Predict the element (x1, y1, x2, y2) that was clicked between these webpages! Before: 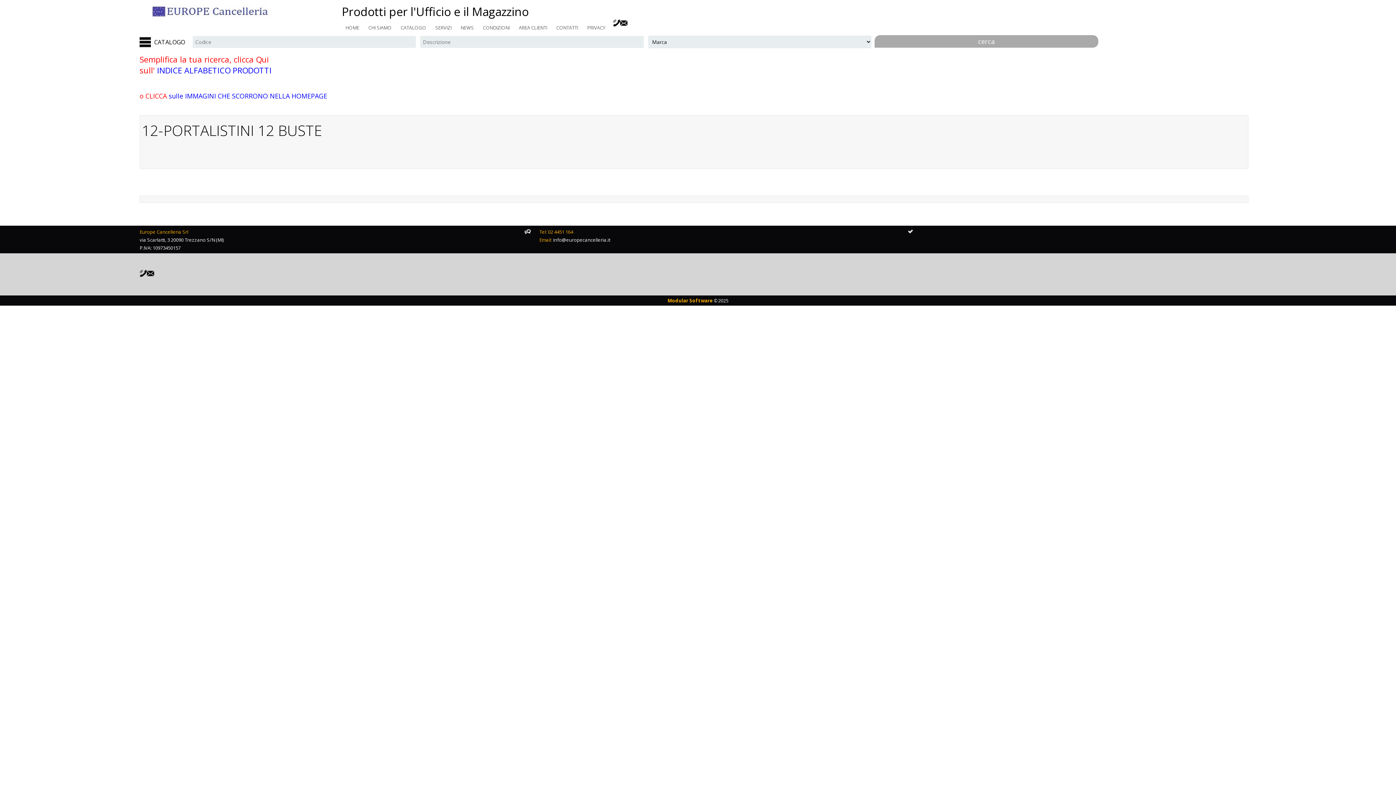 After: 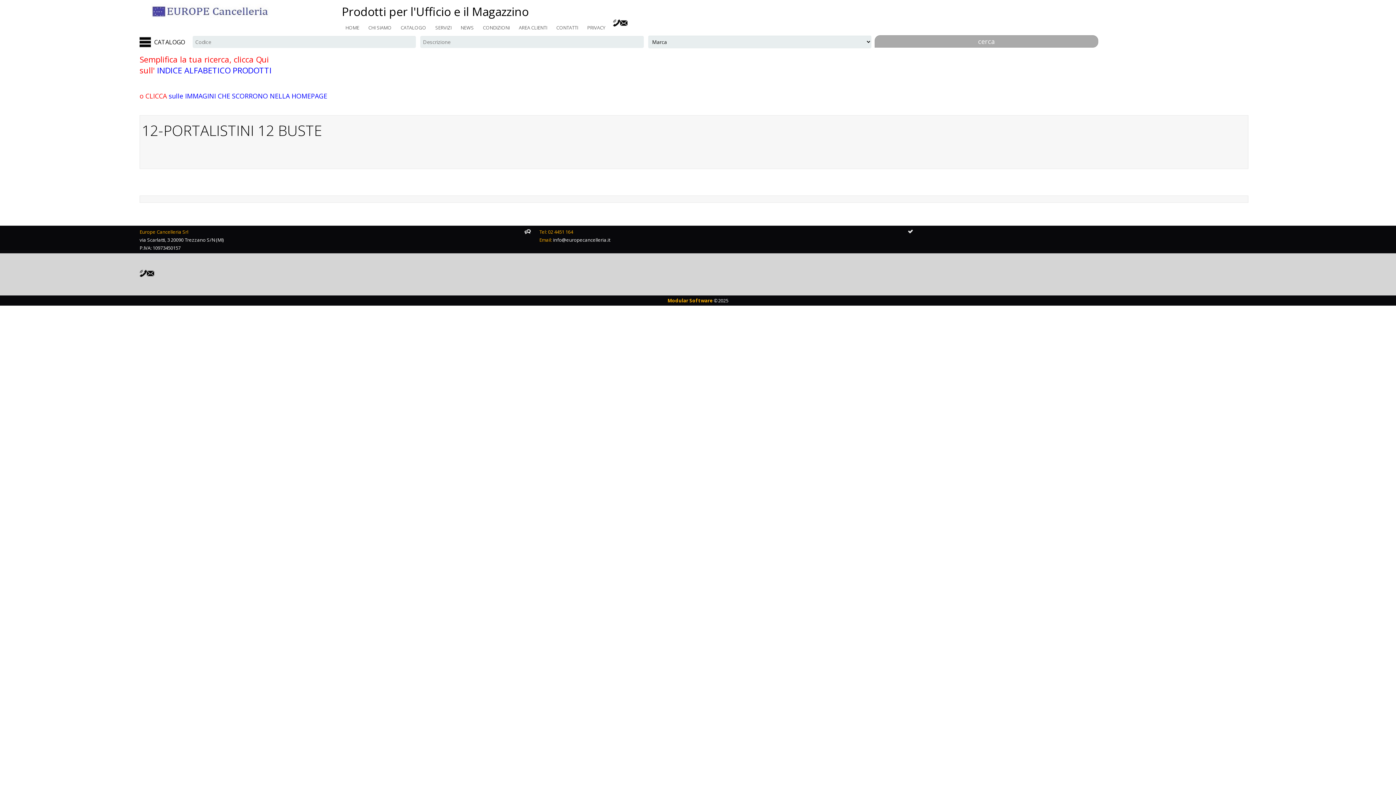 Action: label: info@europecancelleria.it bbox: (553, 236, 610, 243)